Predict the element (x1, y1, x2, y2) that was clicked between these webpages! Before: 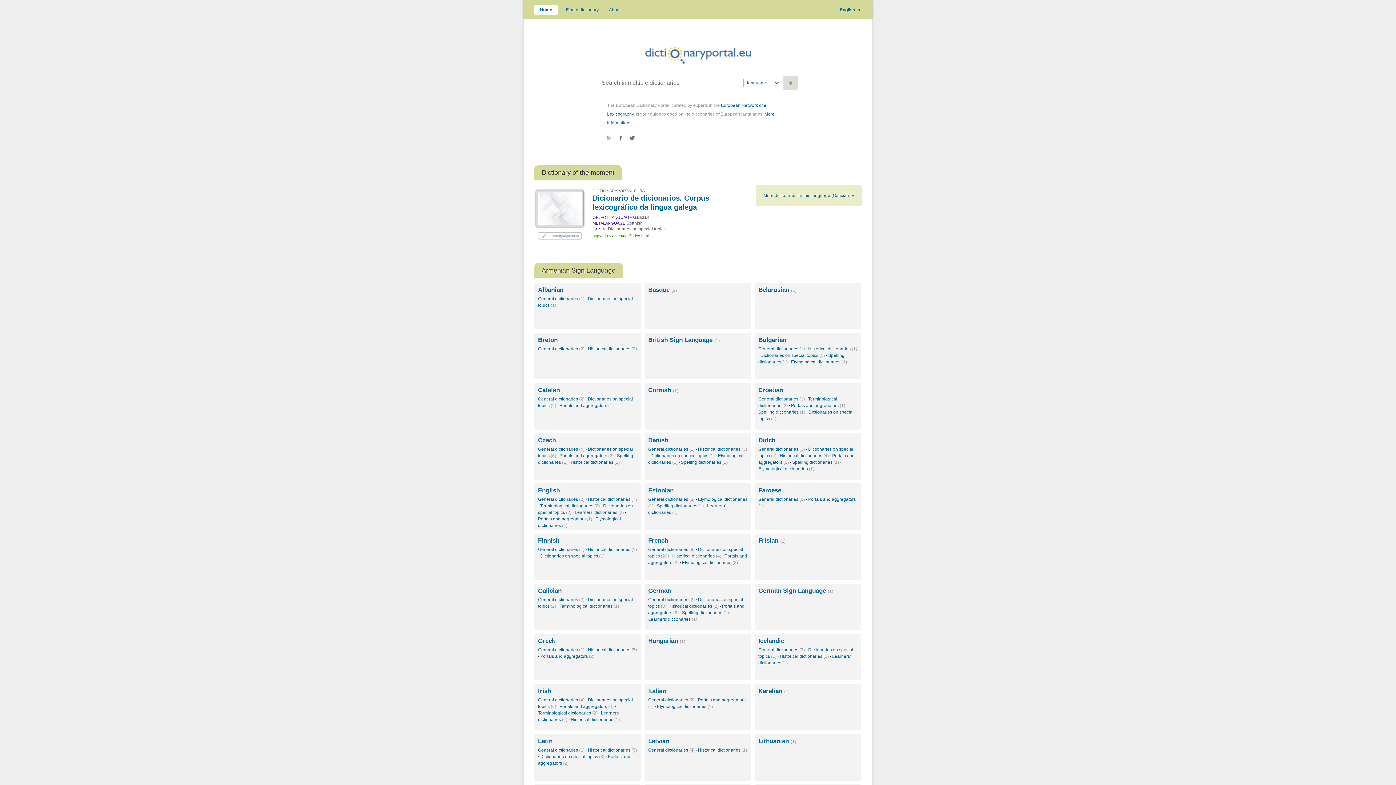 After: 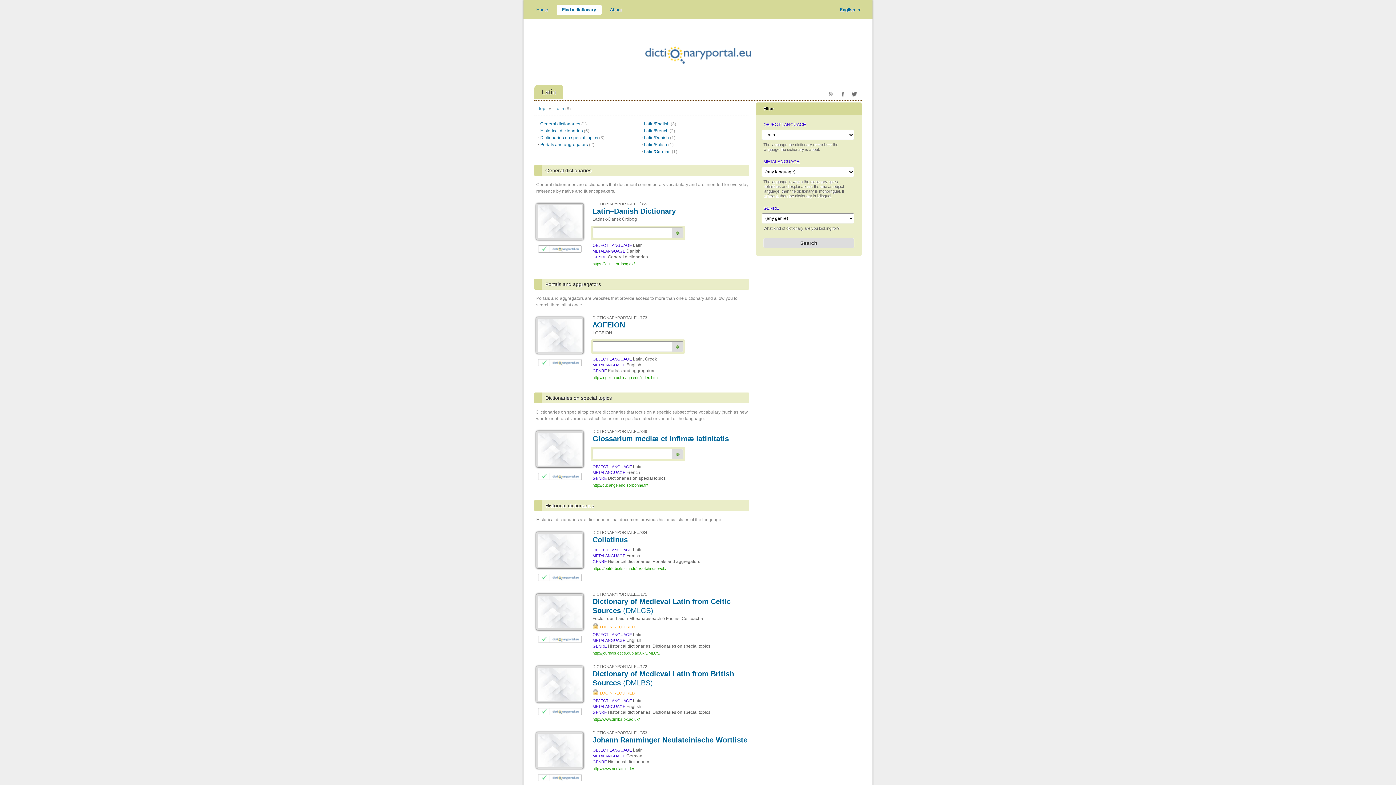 Action: bbox: (538, 738, 552, 745) label: Latin